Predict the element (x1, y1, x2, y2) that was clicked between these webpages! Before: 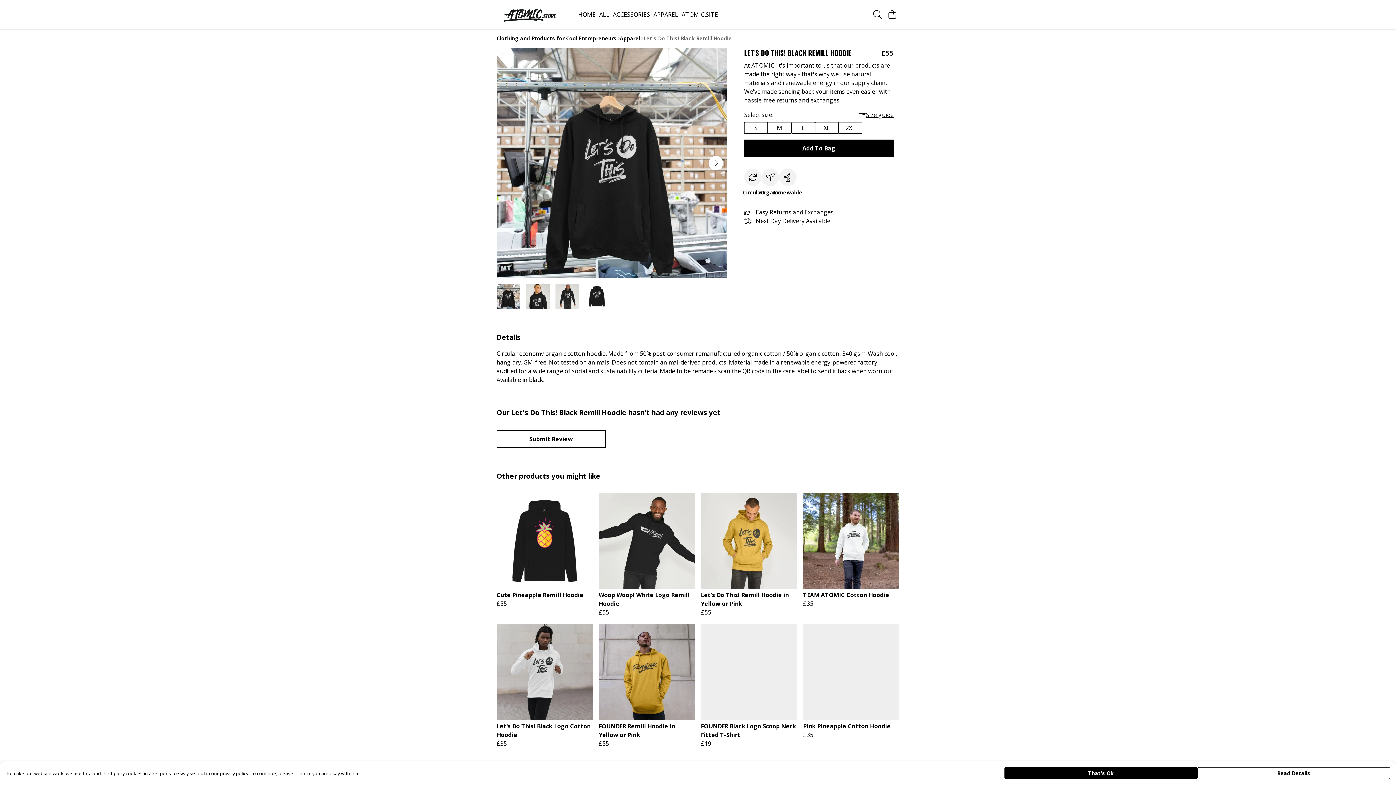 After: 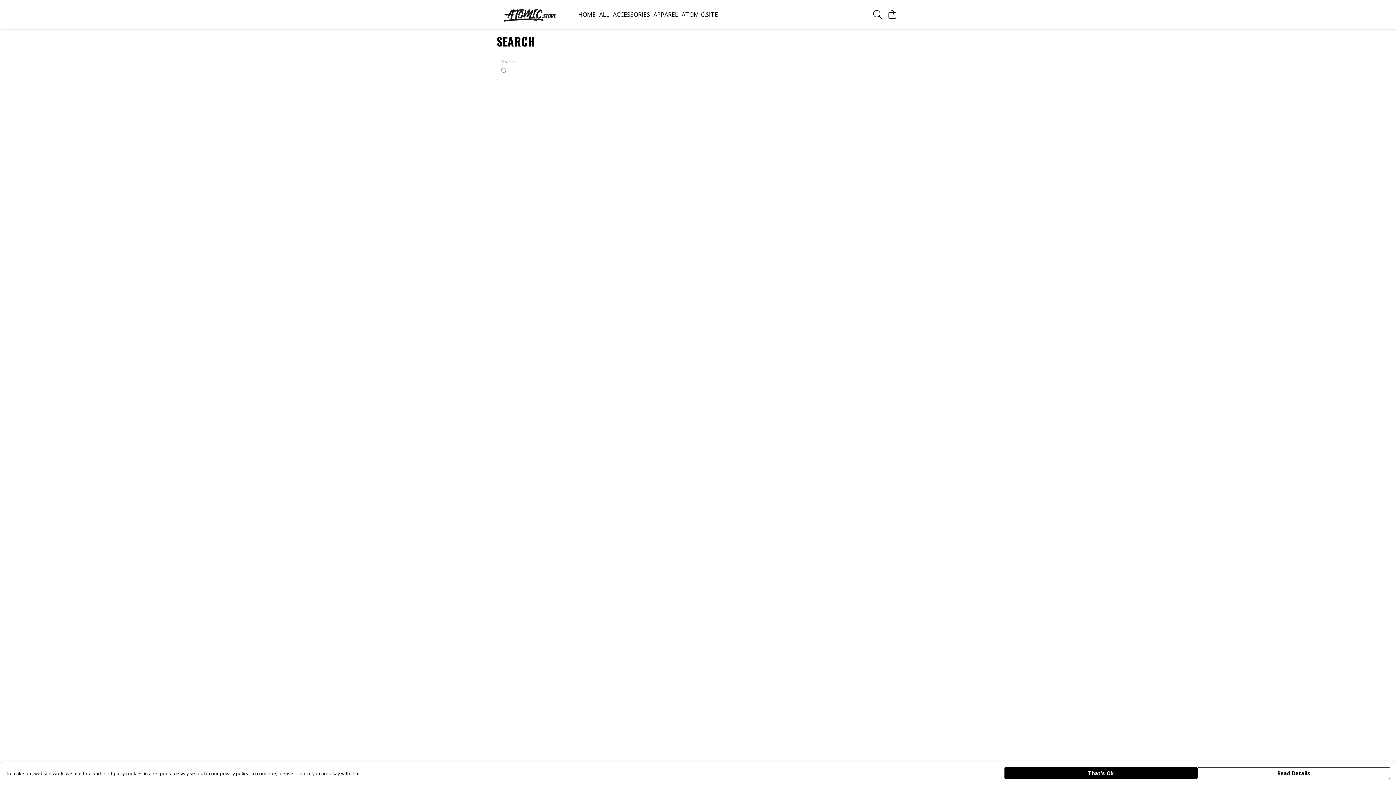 Action: bbox: (870, 7, 885, 21) label: Search